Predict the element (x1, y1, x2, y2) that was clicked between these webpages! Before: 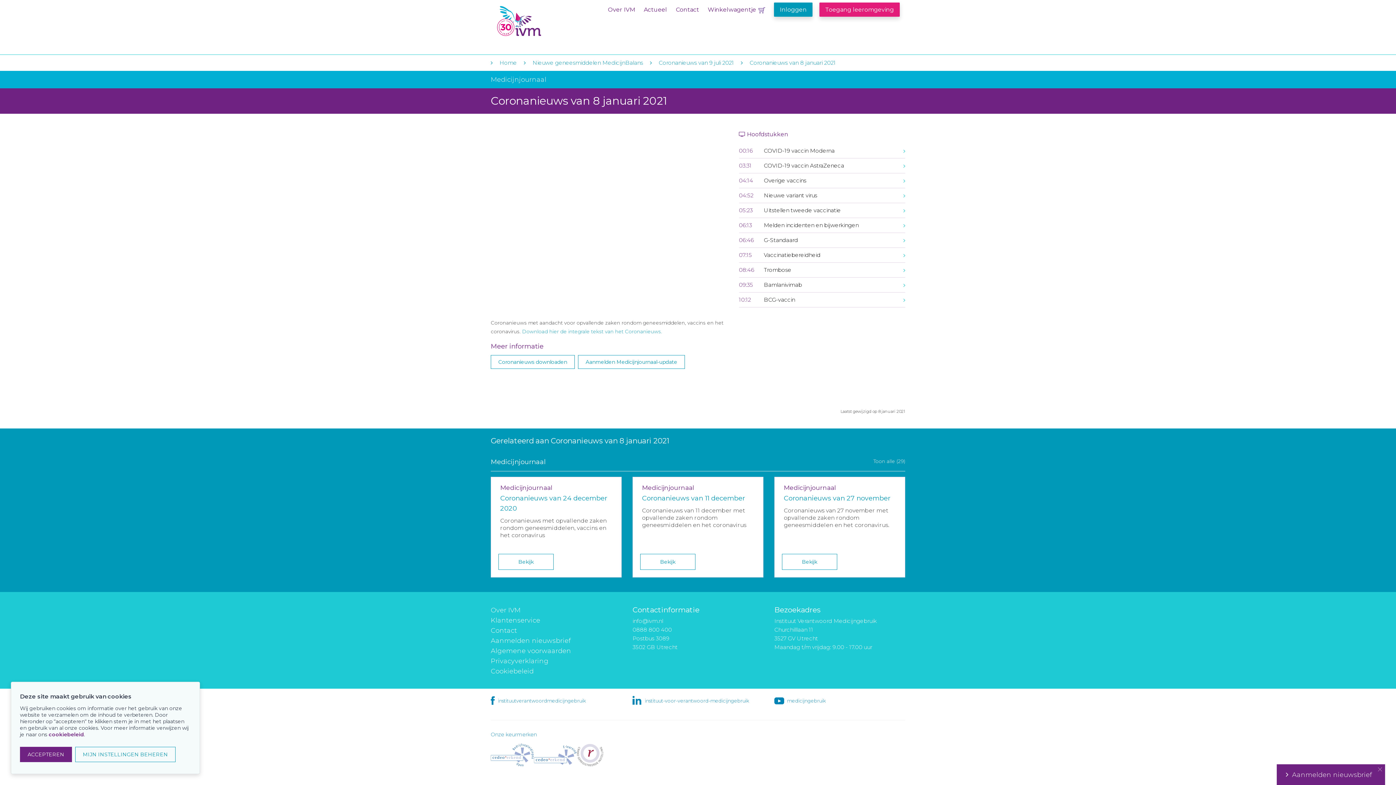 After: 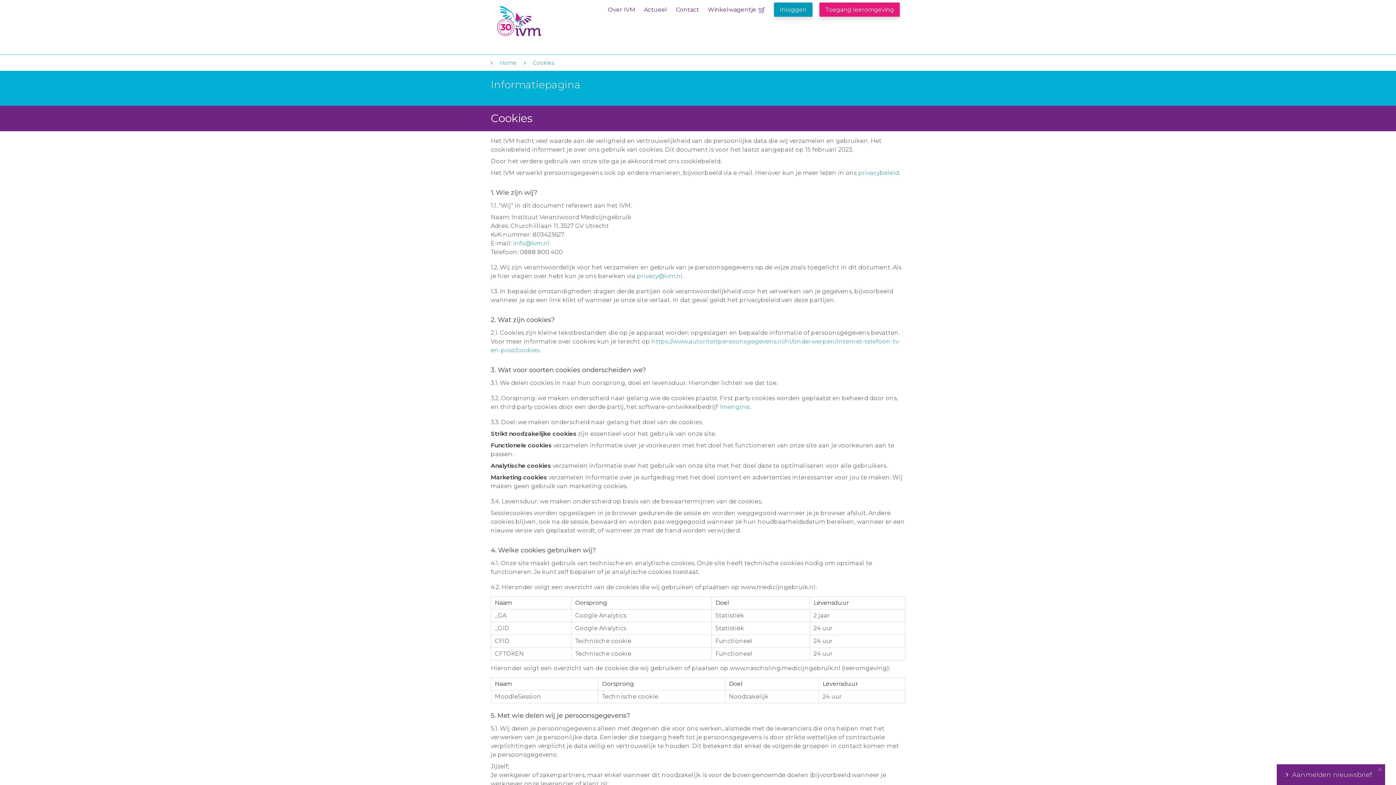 Action: bbox: (75, 747, 175, 762) label: MIJN INSTELLINGEN BEHEREN